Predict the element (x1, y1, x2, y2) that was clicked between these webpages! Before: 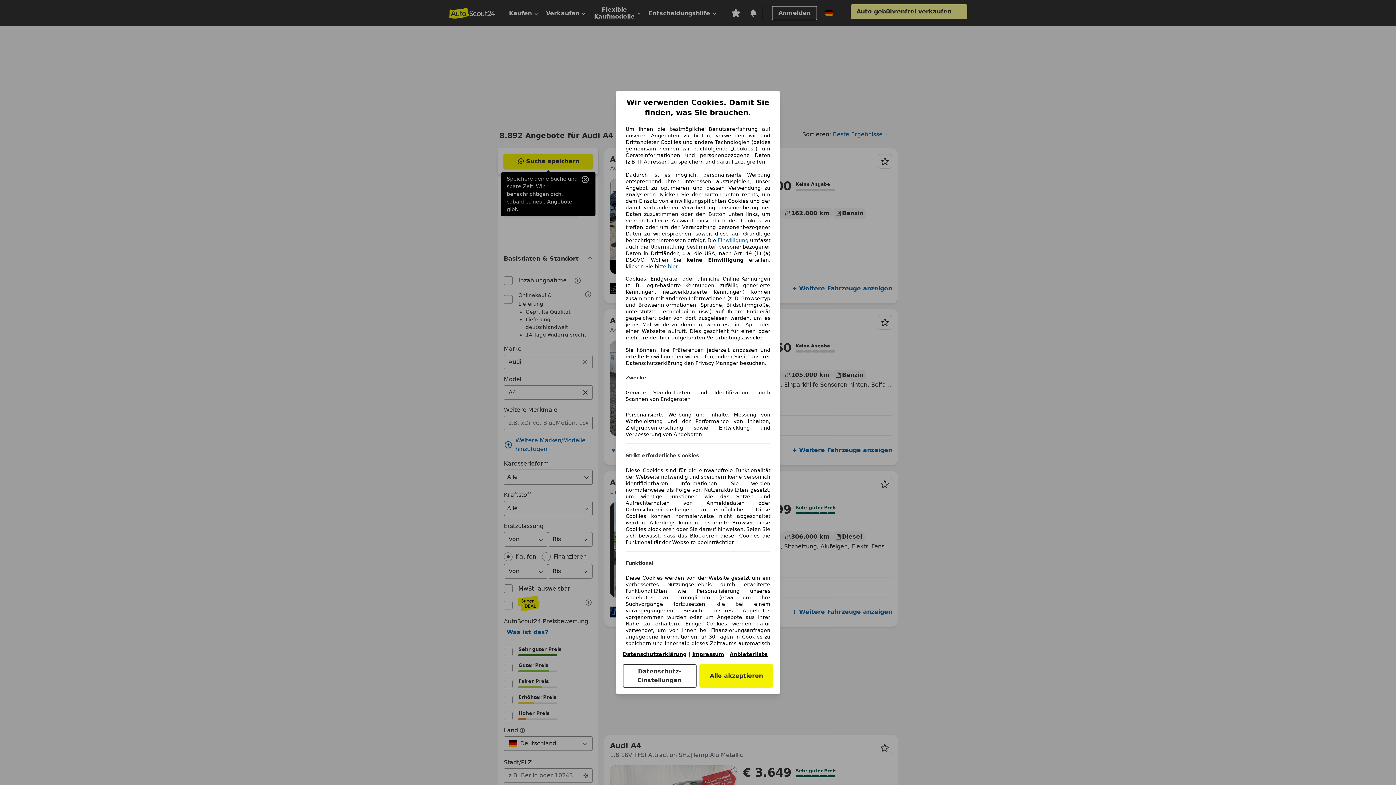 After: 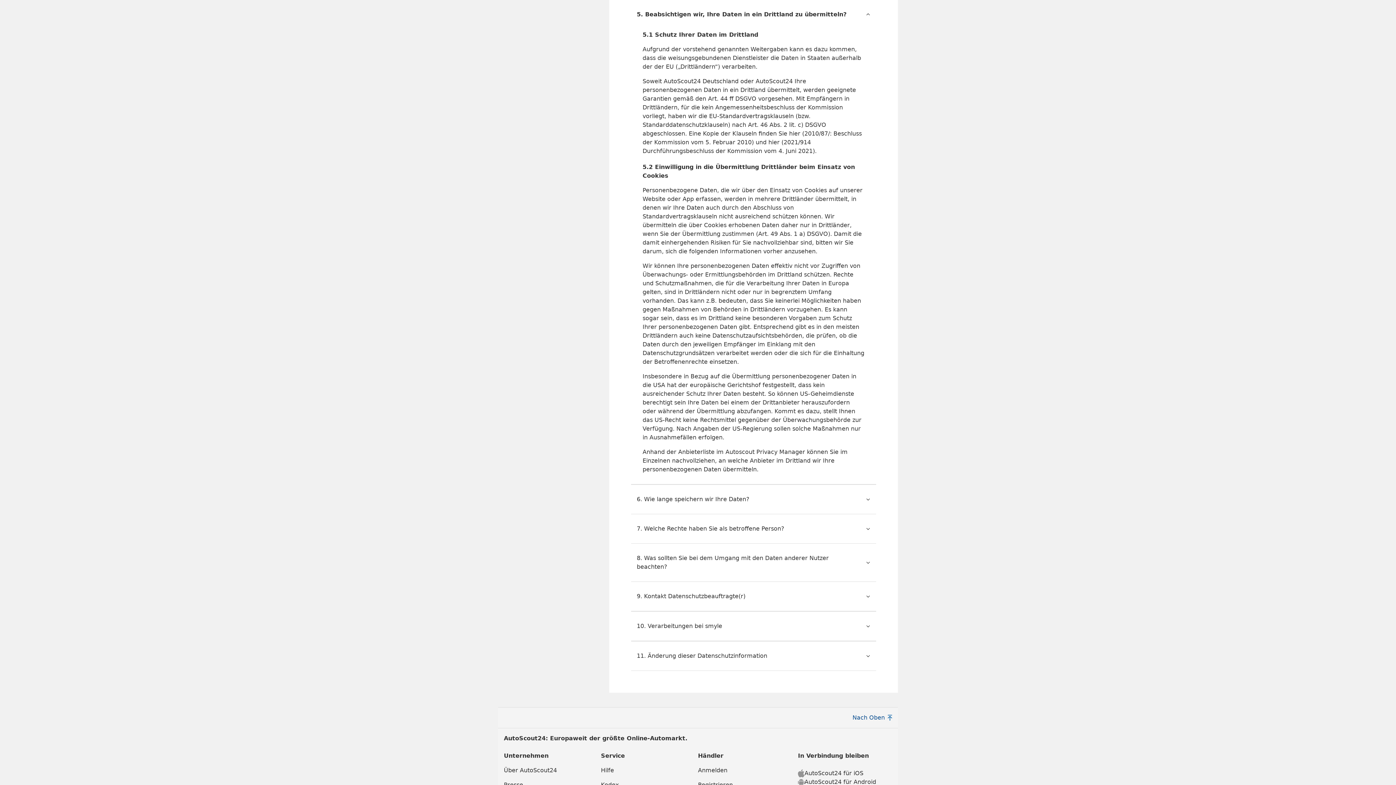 Action: bbox: (717, 237, 748, 243) label: Einwilligung